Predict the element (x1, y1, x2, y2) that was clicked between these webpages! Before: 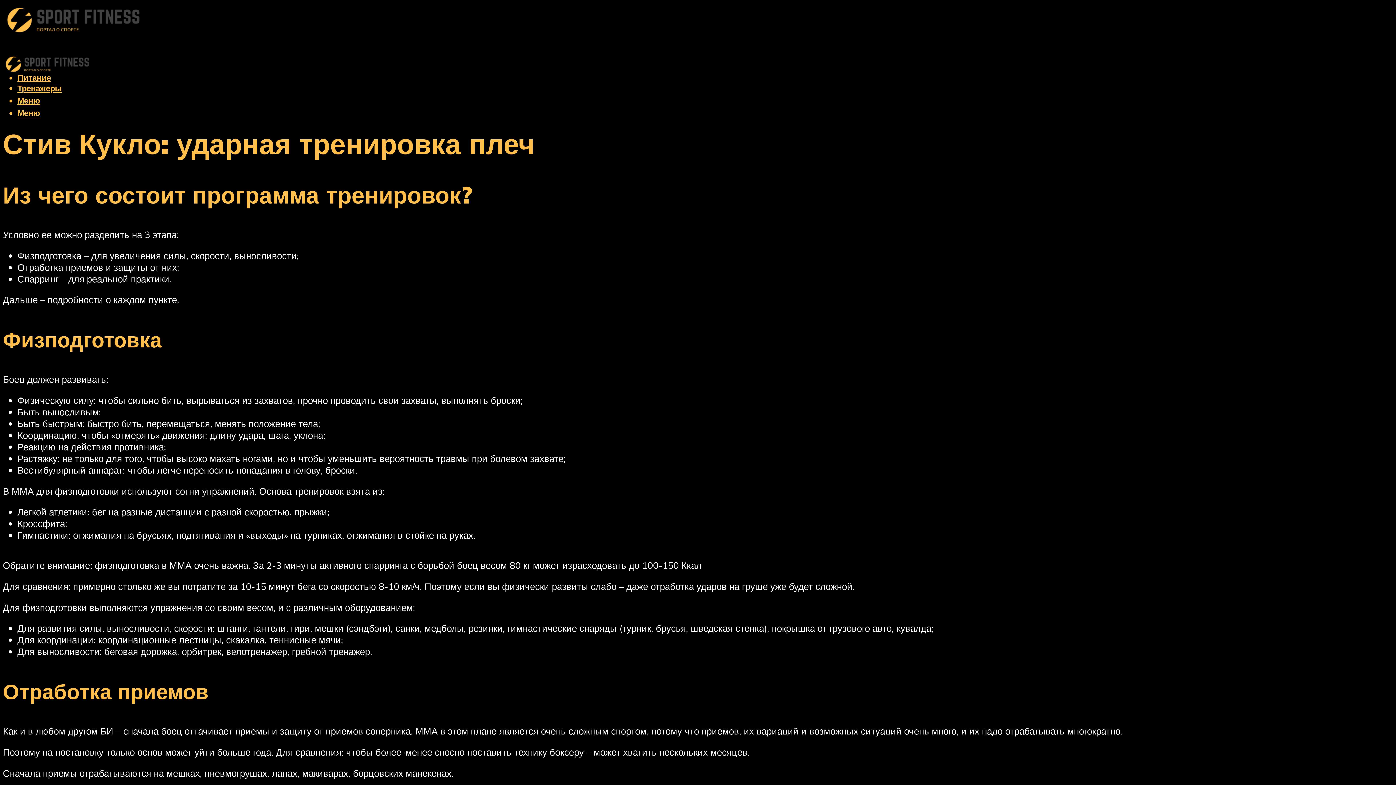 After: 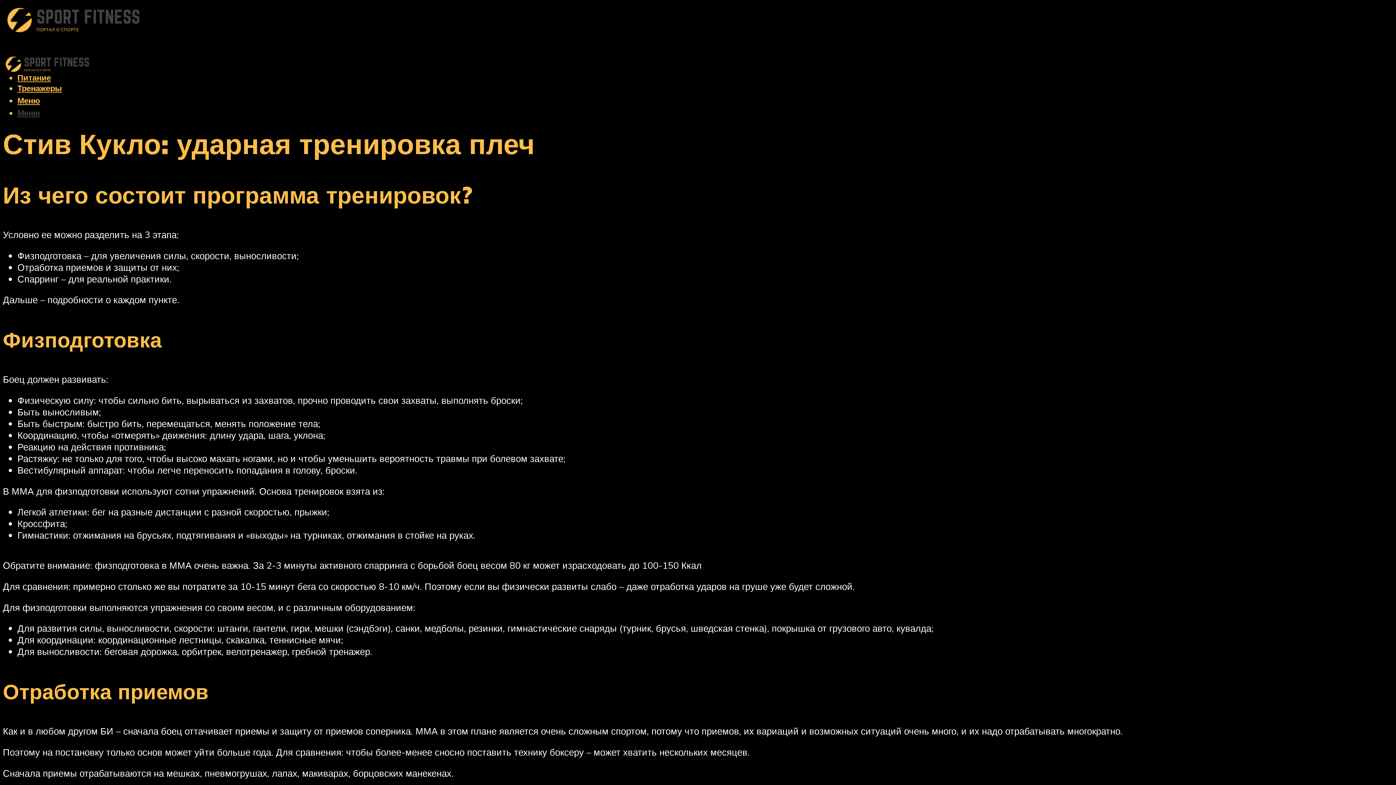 Action: label: Меню bbox: (17, 107, 40, 118)